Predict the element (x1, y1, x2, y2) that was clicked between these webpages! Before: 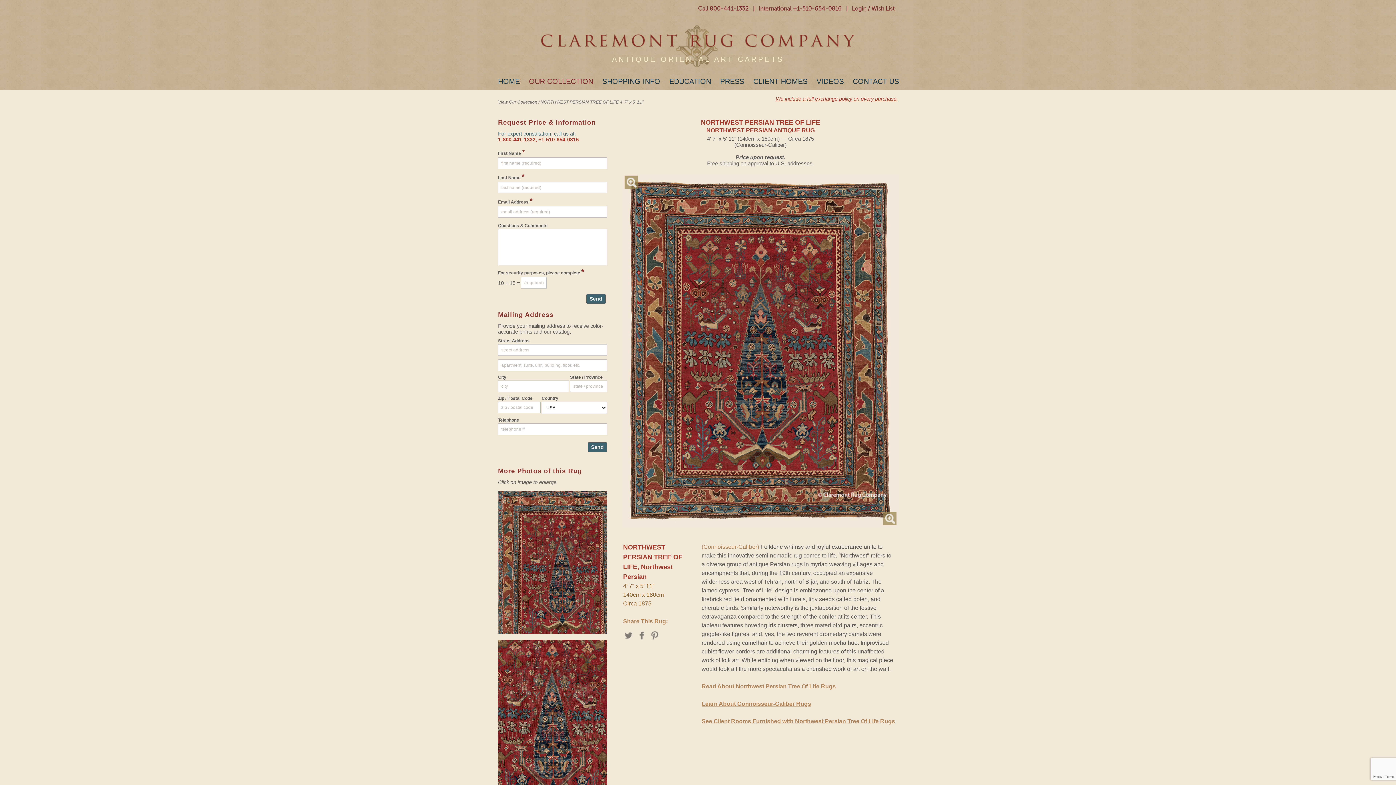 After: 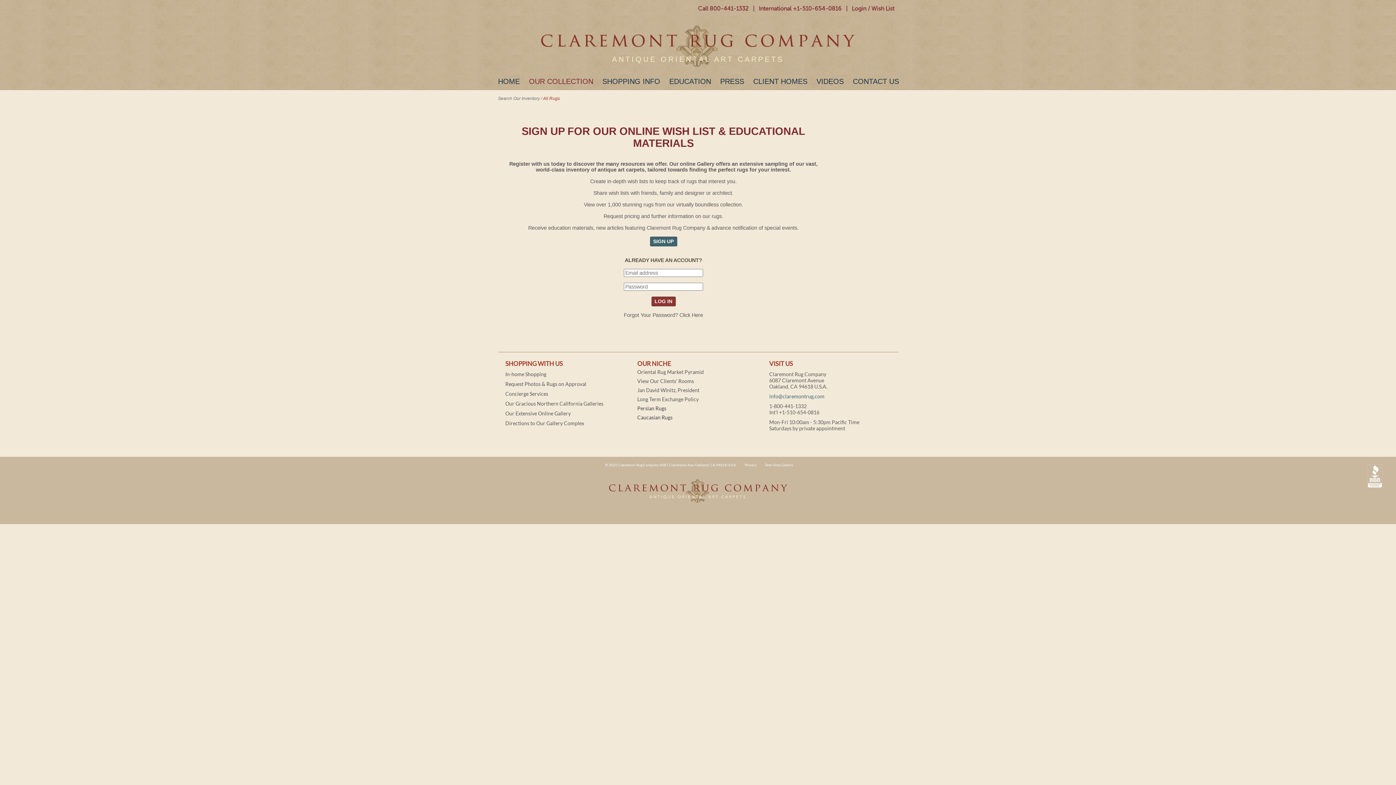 Action: bbox: (852, 5, 894, 12) label: Login / Wish List